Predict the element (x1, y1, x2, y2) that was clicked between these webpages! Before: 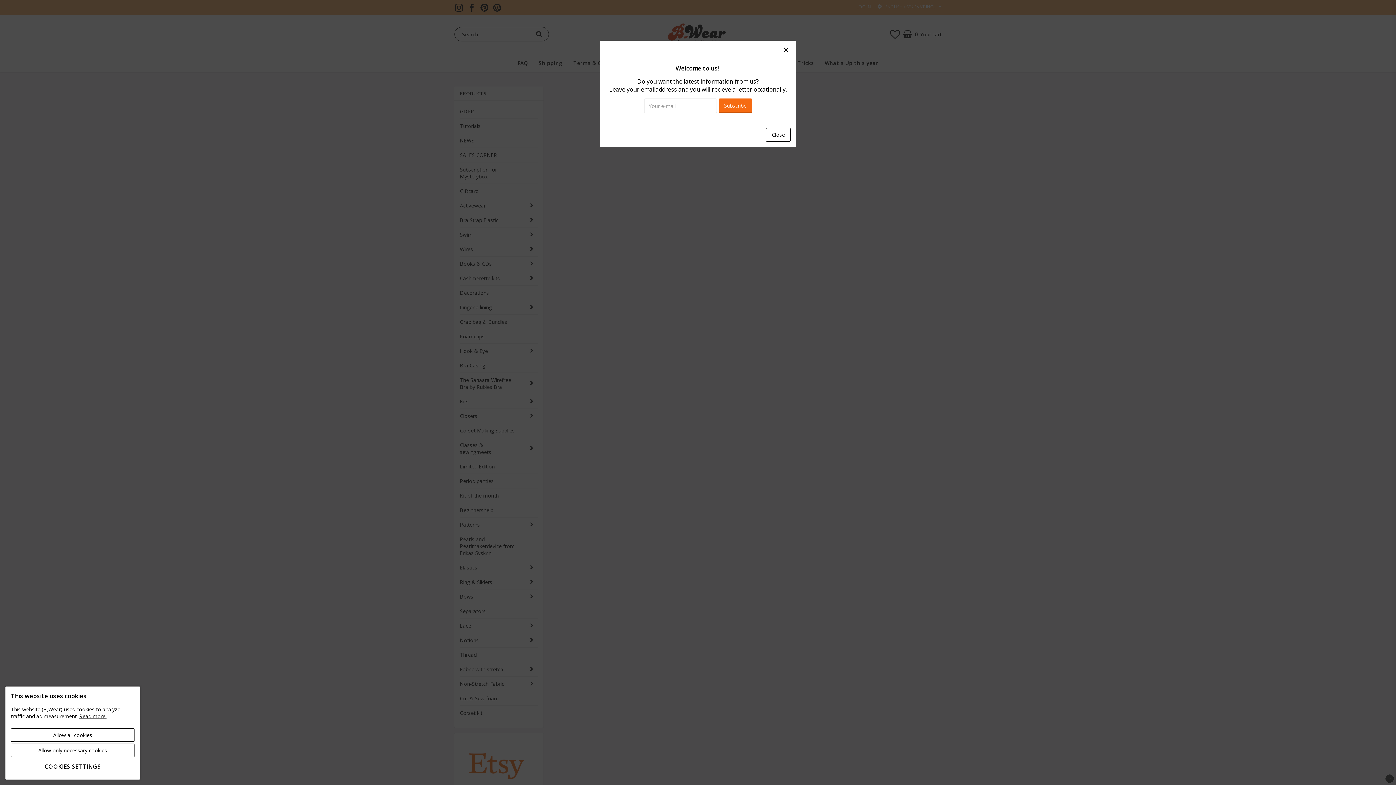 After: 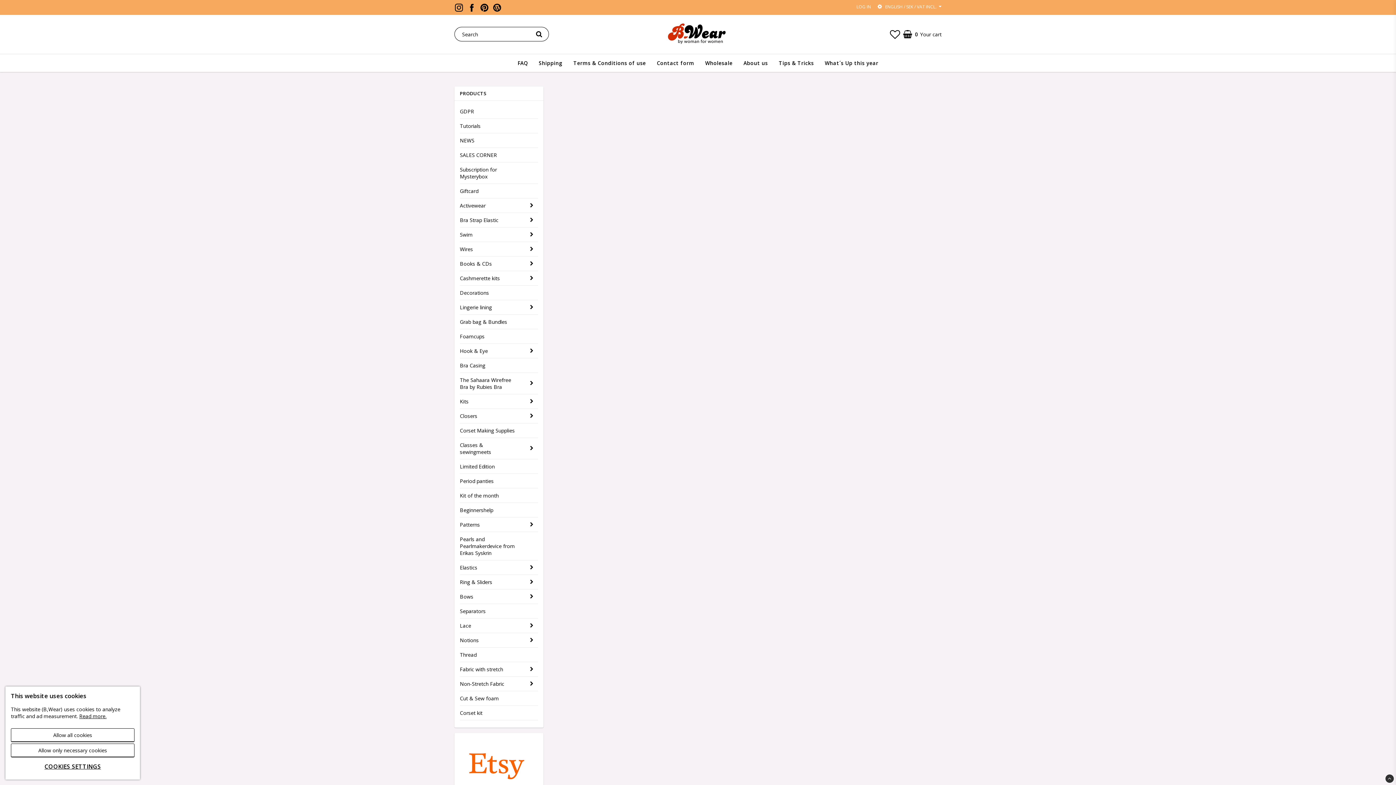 Action: bbox: (781, 45, 790, 54) label: Close